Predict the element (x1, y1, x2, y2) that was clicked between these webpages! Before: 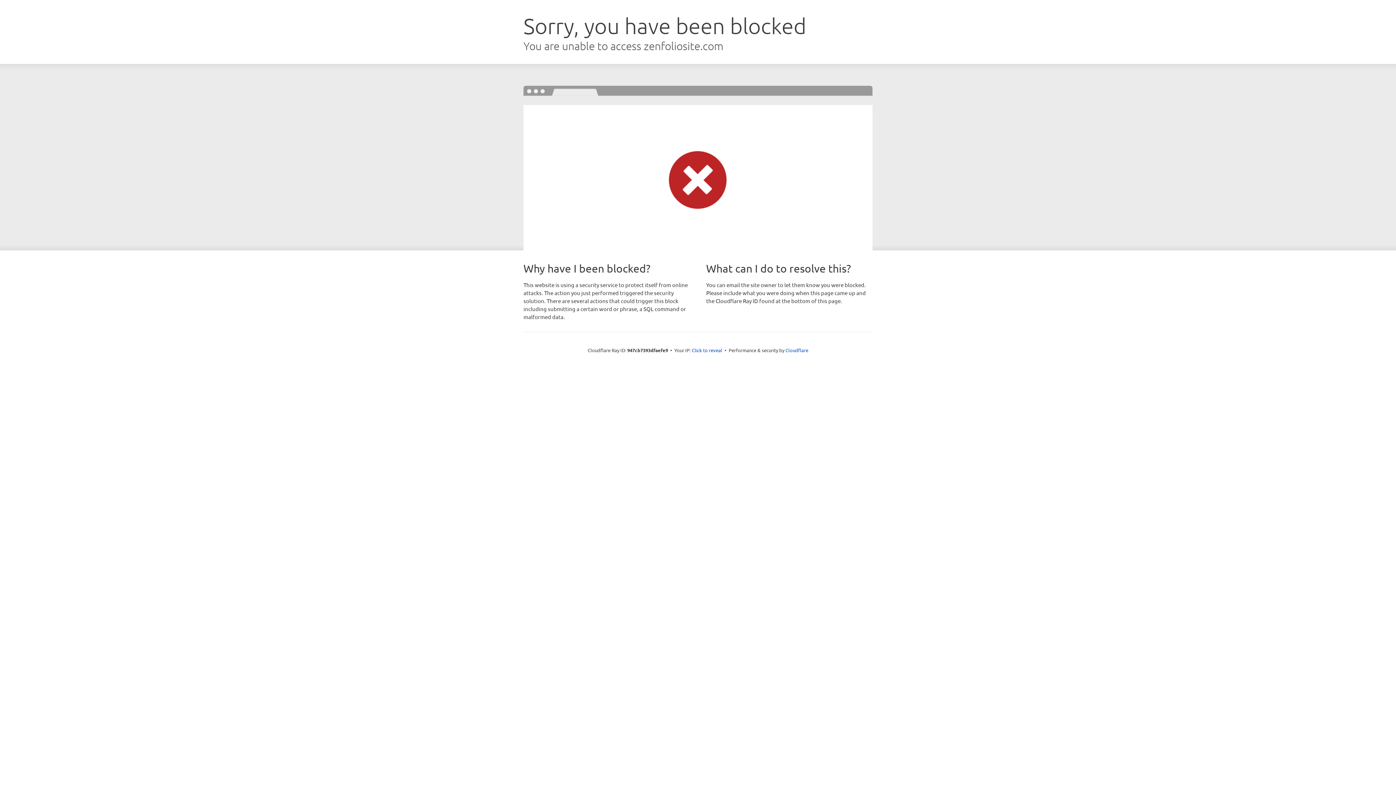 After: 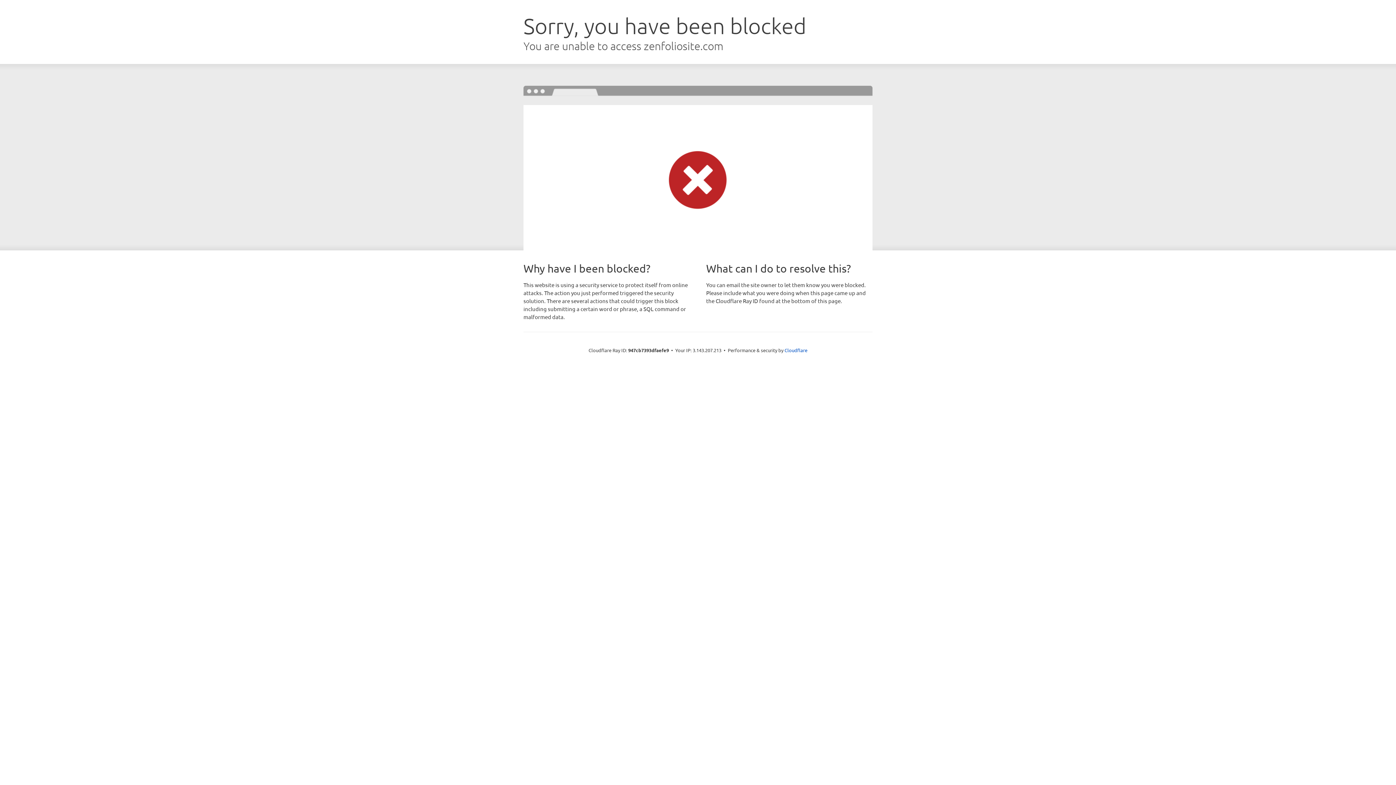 Action: bbox: (692, 346, 722, 353) label: Click to reveal